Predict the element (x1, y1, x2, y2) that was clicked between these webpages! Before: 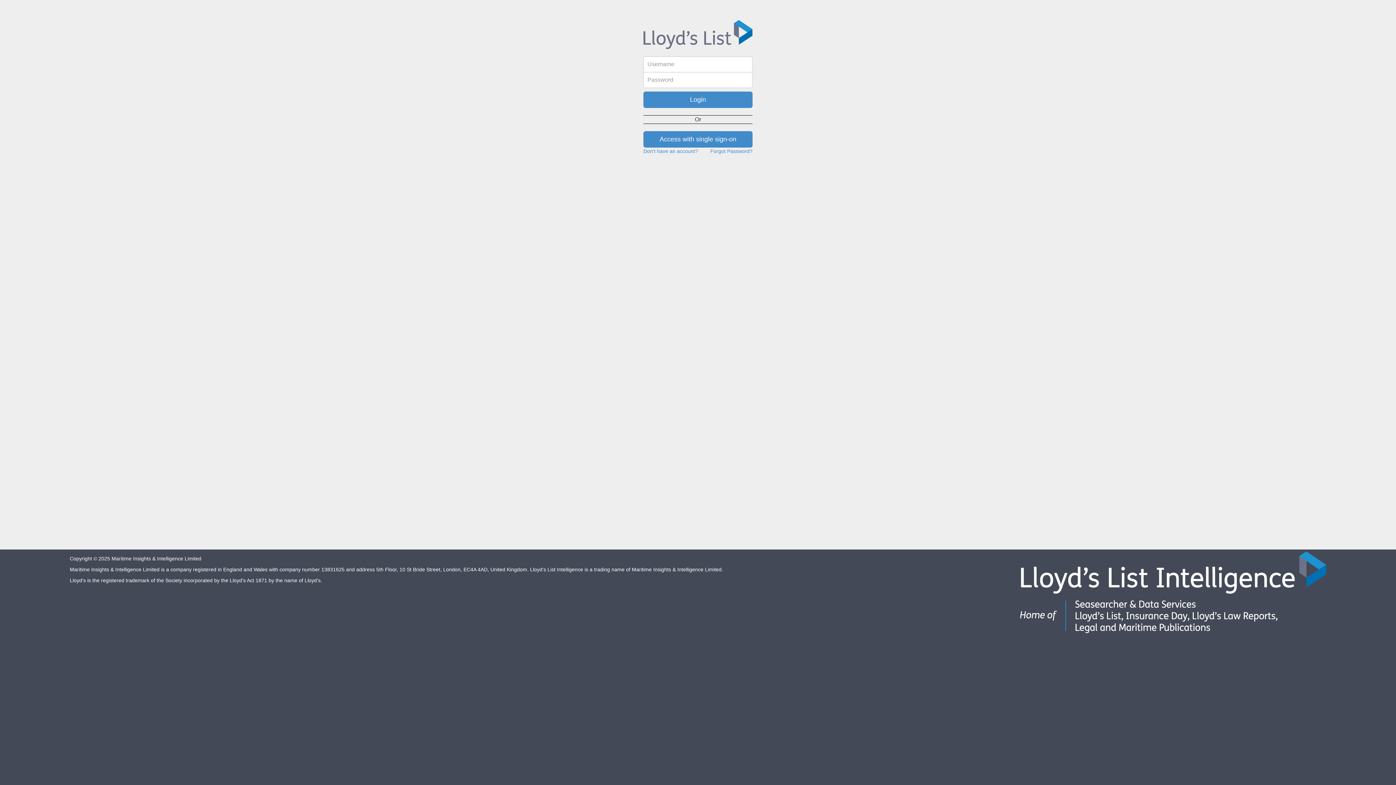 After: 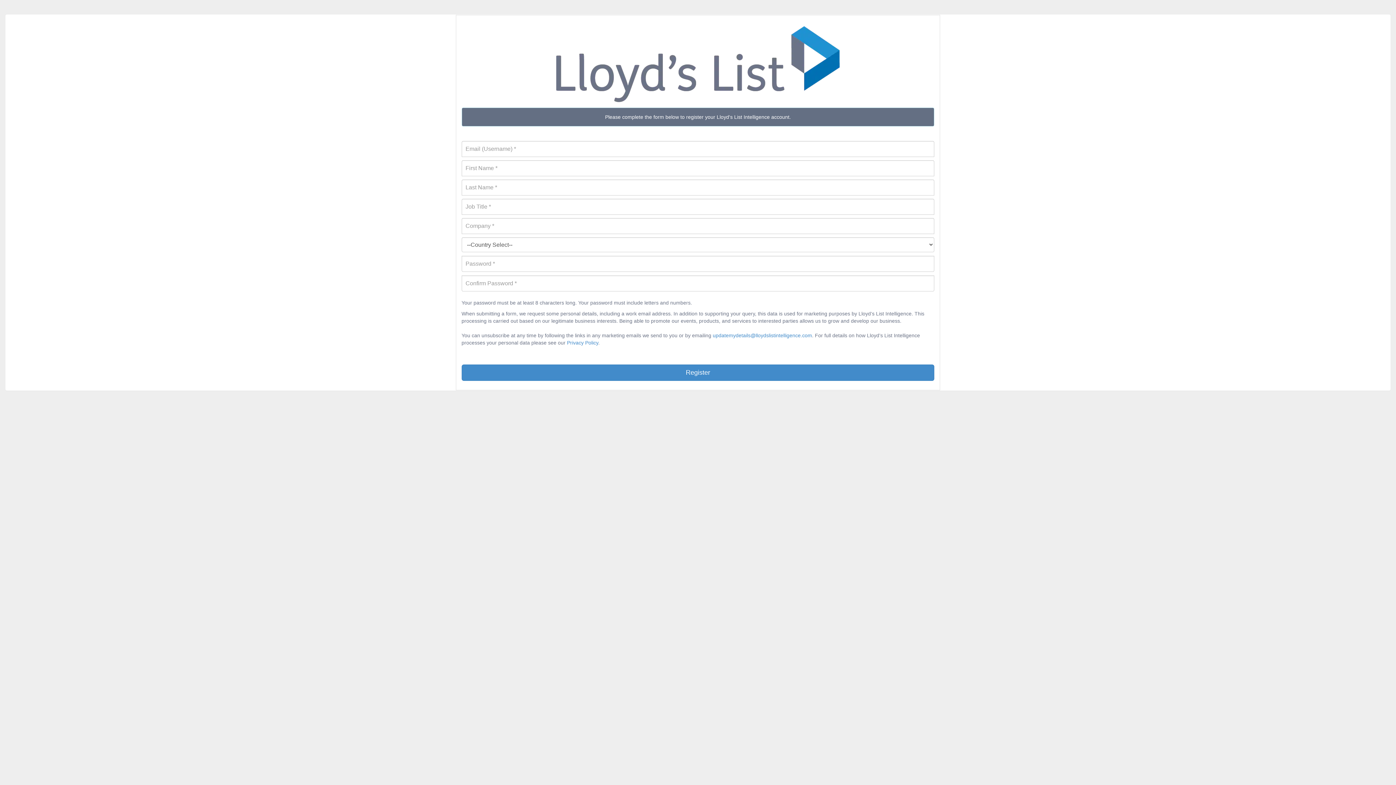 Action: bbox: (643, 148, 698, 154) label: Don't have an account?